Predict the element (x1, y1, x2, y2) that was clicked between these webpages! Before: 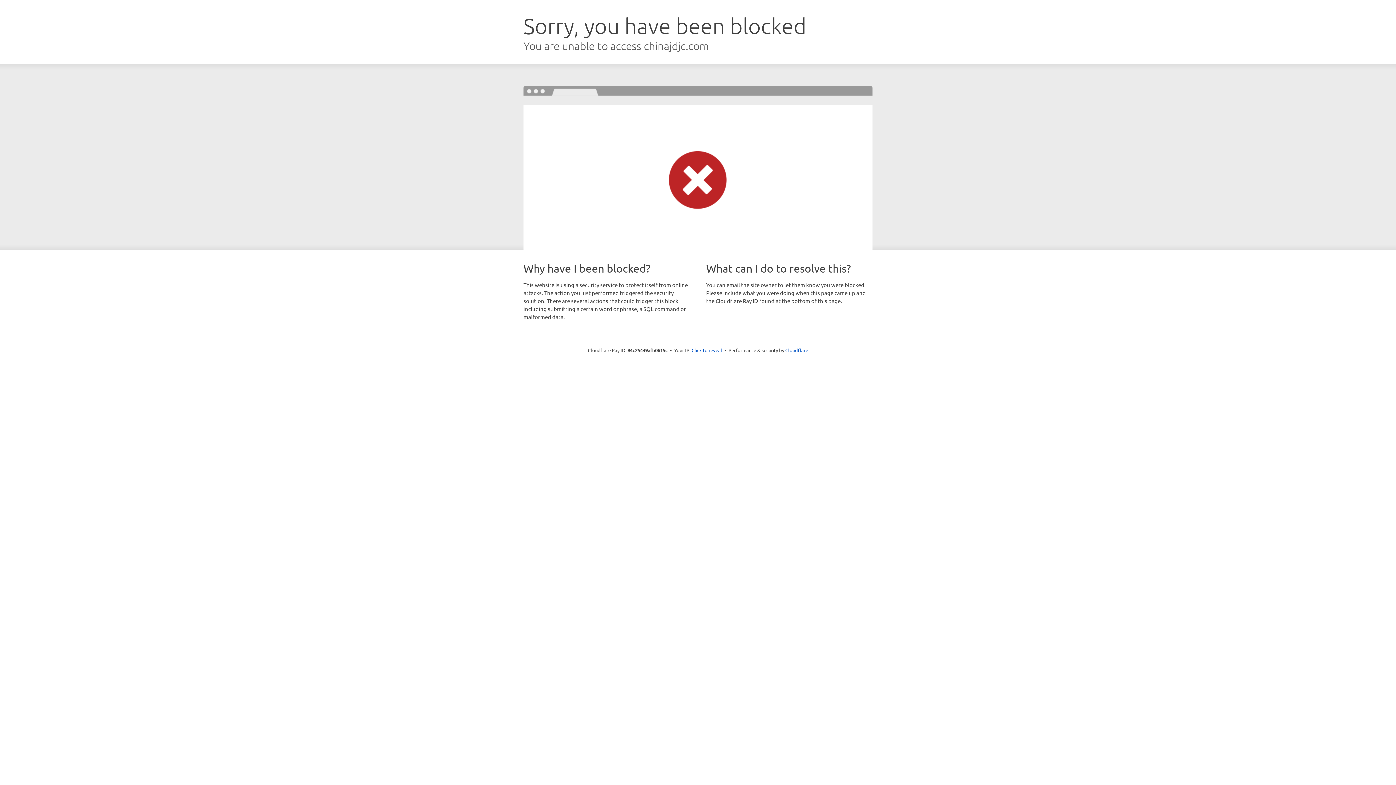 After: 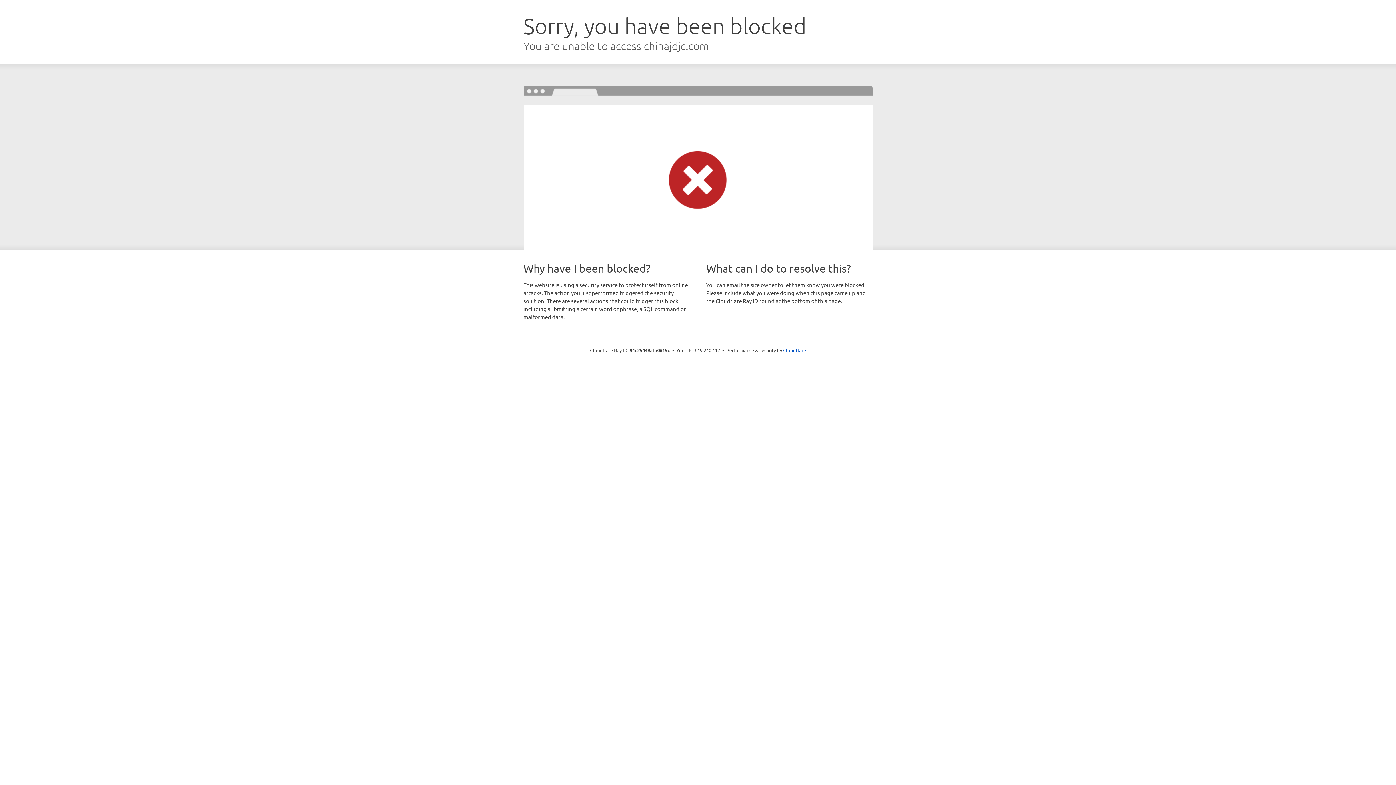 Action: bbox: (691, 346, 722, 353) label: Click to reveal